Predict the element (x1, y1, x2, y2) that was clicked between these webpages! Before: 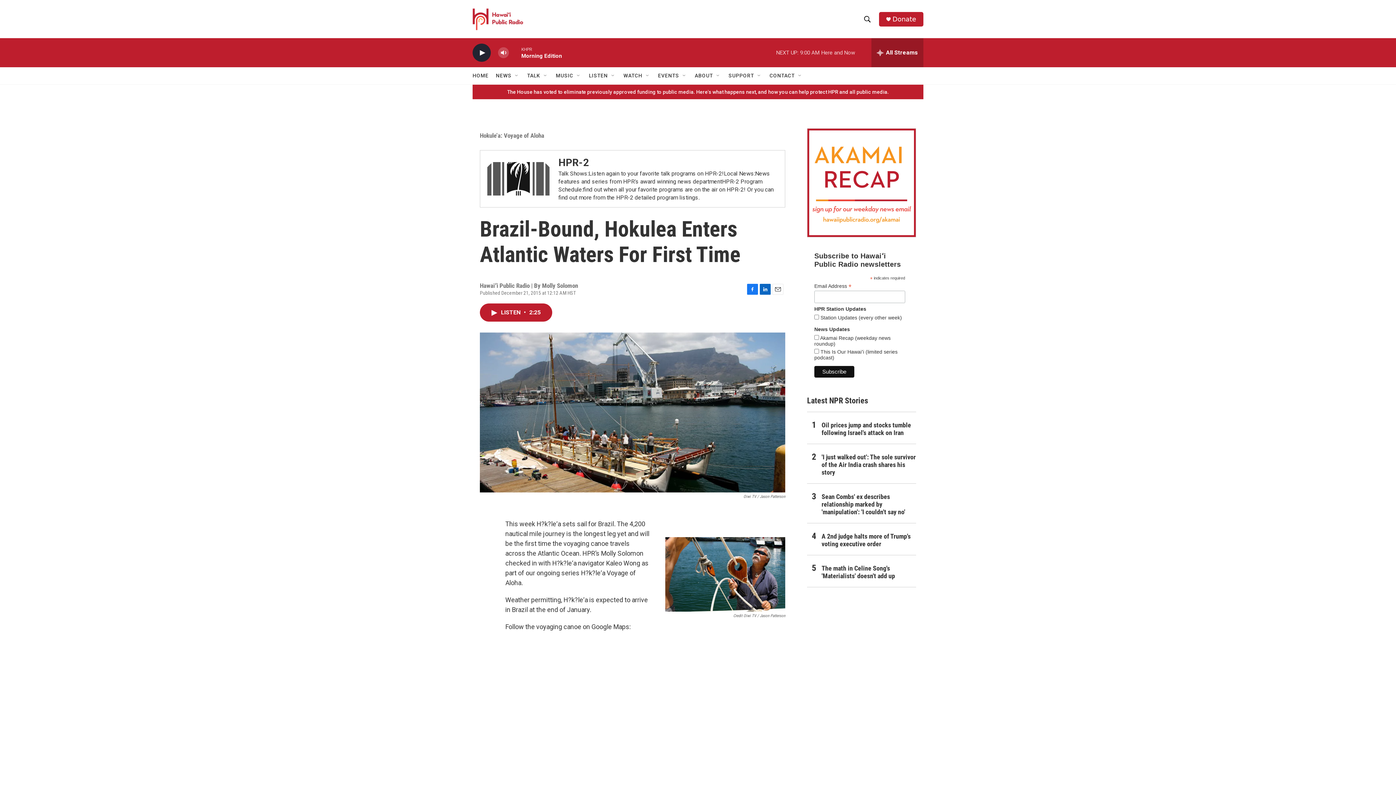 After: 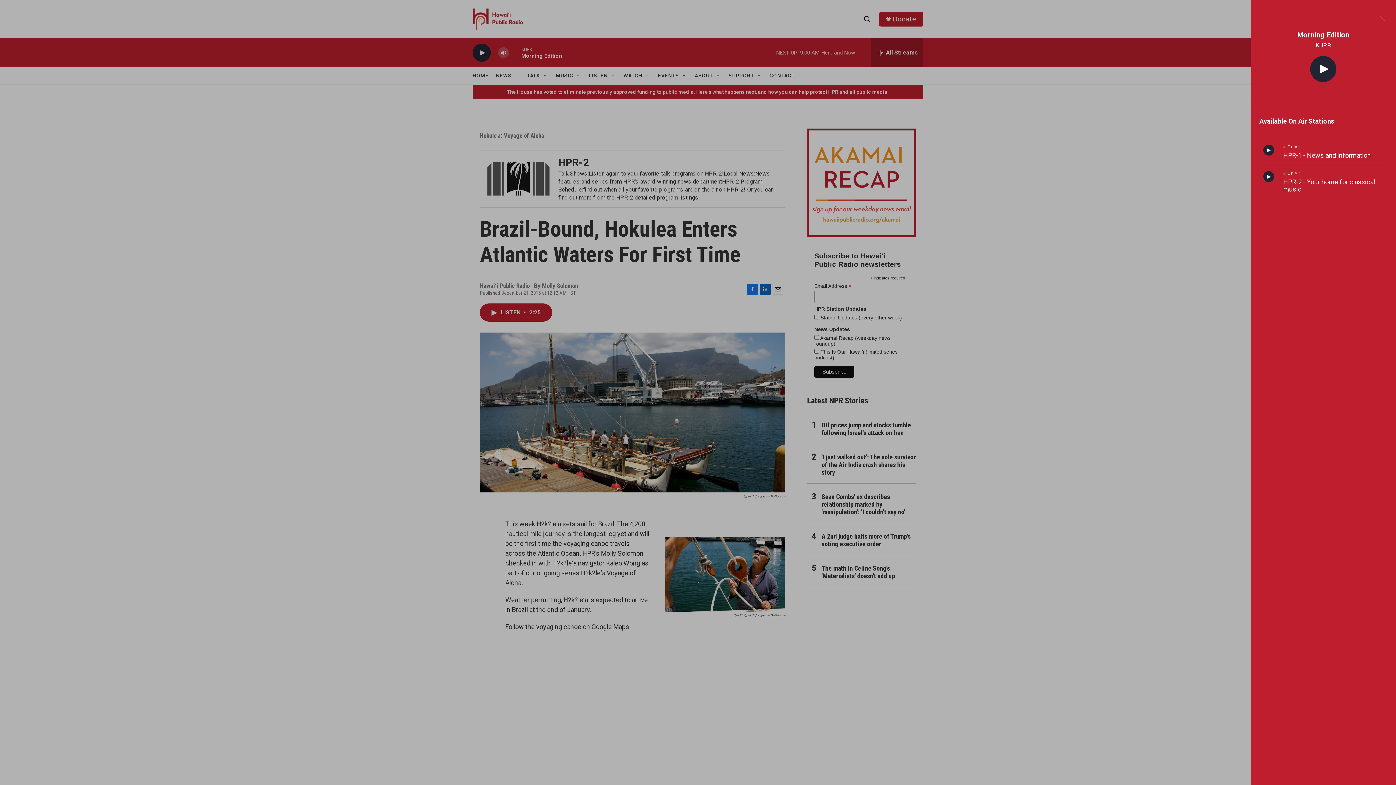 Action: bbox: (871, 38, 923, 67) label: all streams